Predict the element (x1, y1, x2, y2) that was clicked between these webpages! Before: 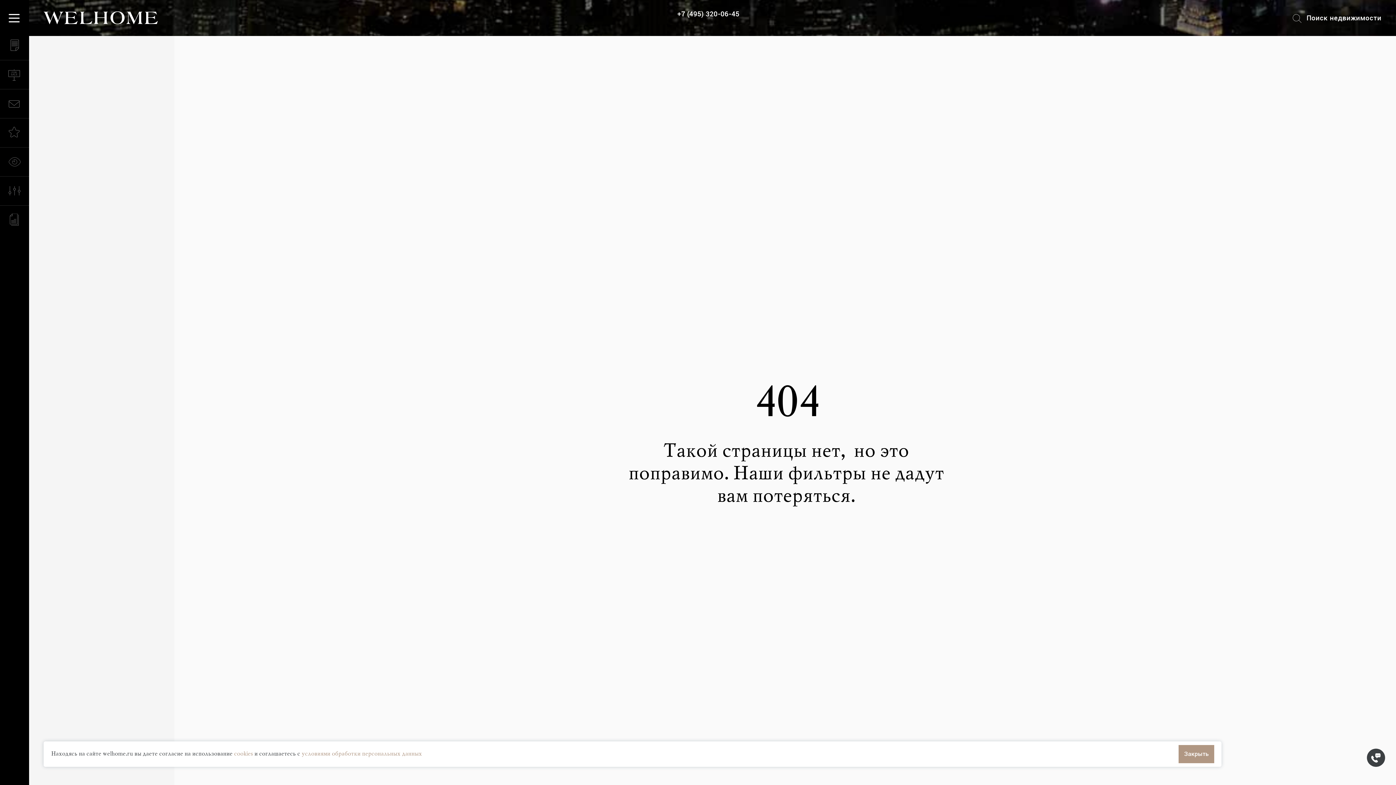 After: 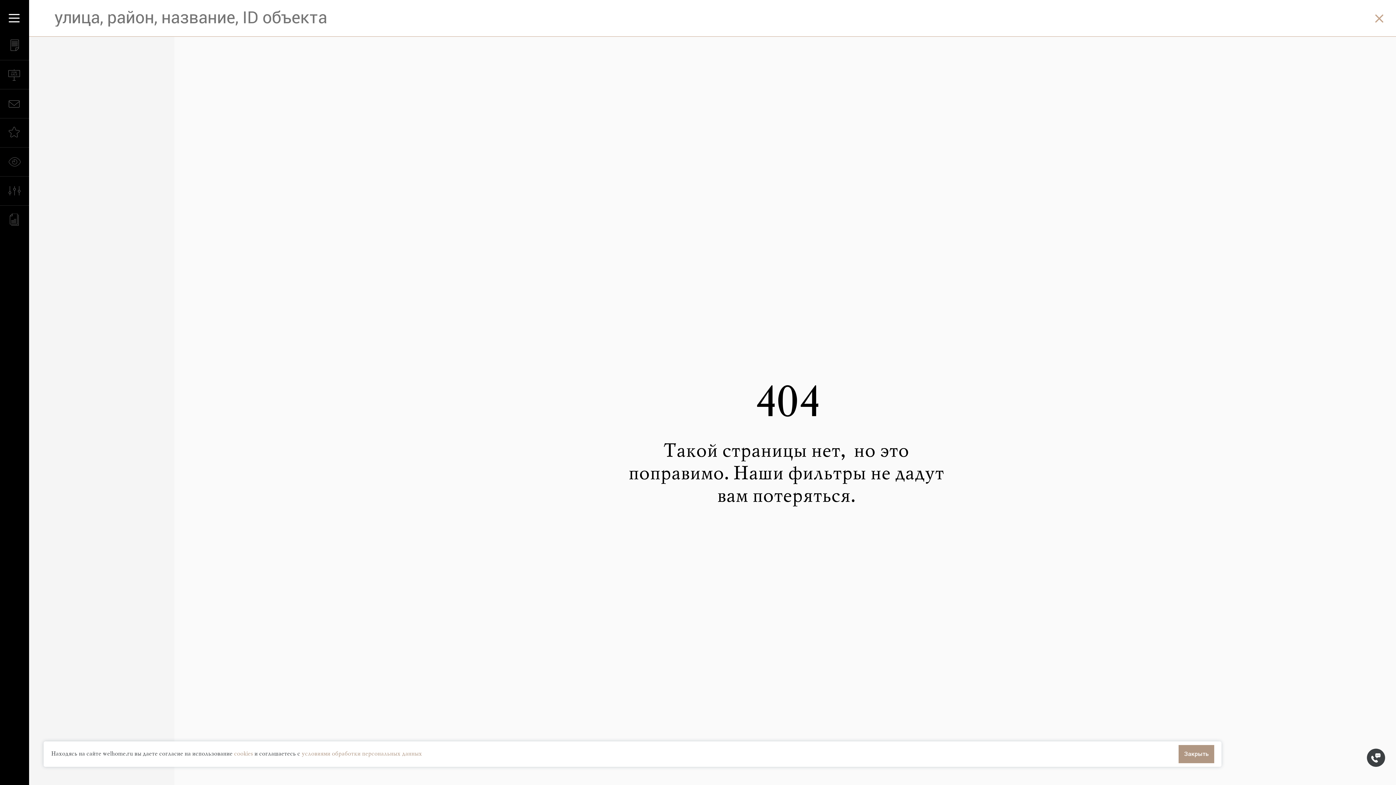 Action: label: Поиск недвижимости bbox: (1292, 13, 1381, 23)